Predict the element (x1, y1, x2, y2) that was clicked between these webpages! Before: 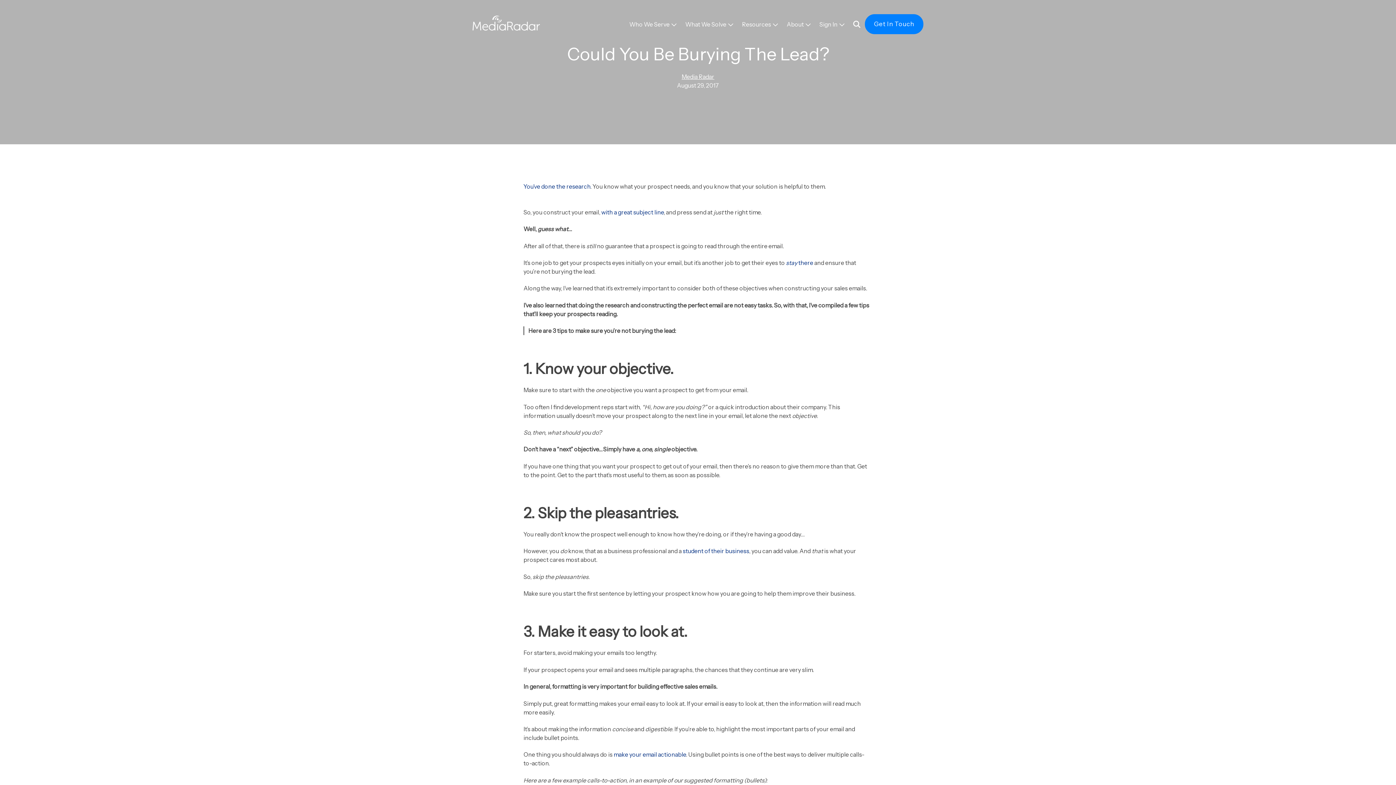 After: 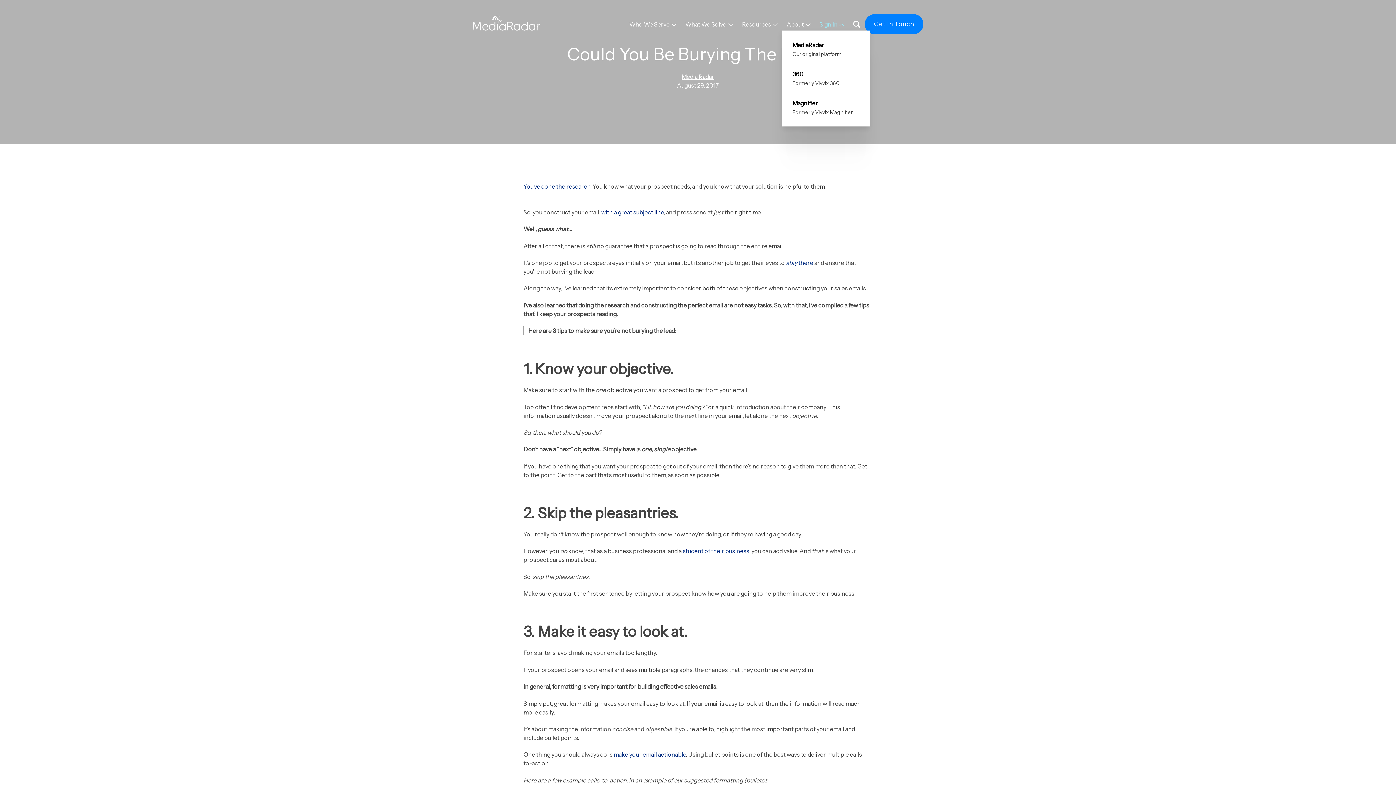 Action: label: Sign In bbox: (815, 15, 839, 32)